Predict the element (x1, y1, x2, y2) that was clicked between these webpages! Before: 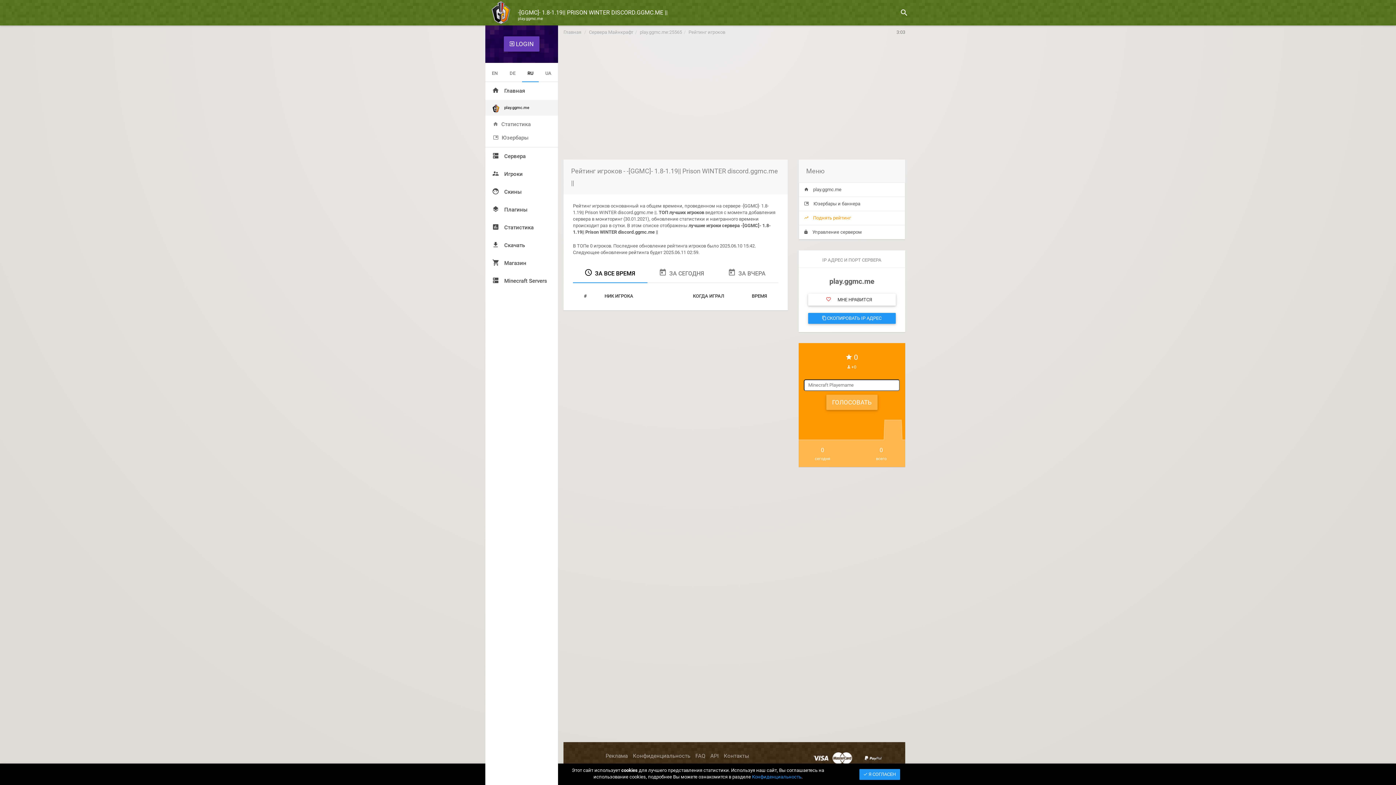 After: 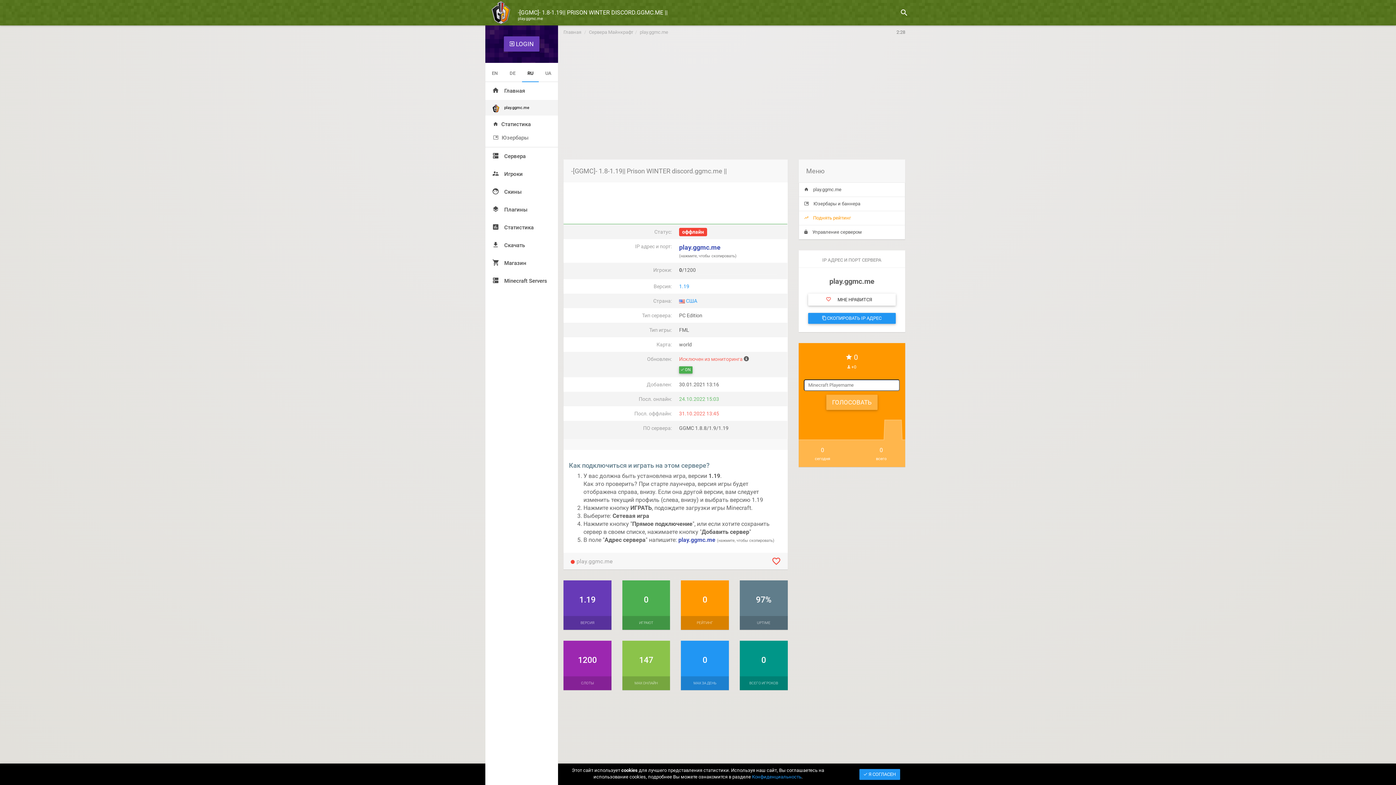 Action: bbox: (518, 0, 670, 25) label: ‑[GGMC]‑ 1.8-1.19|| PRISON WINTER DISCORD.GGMC.ME ||